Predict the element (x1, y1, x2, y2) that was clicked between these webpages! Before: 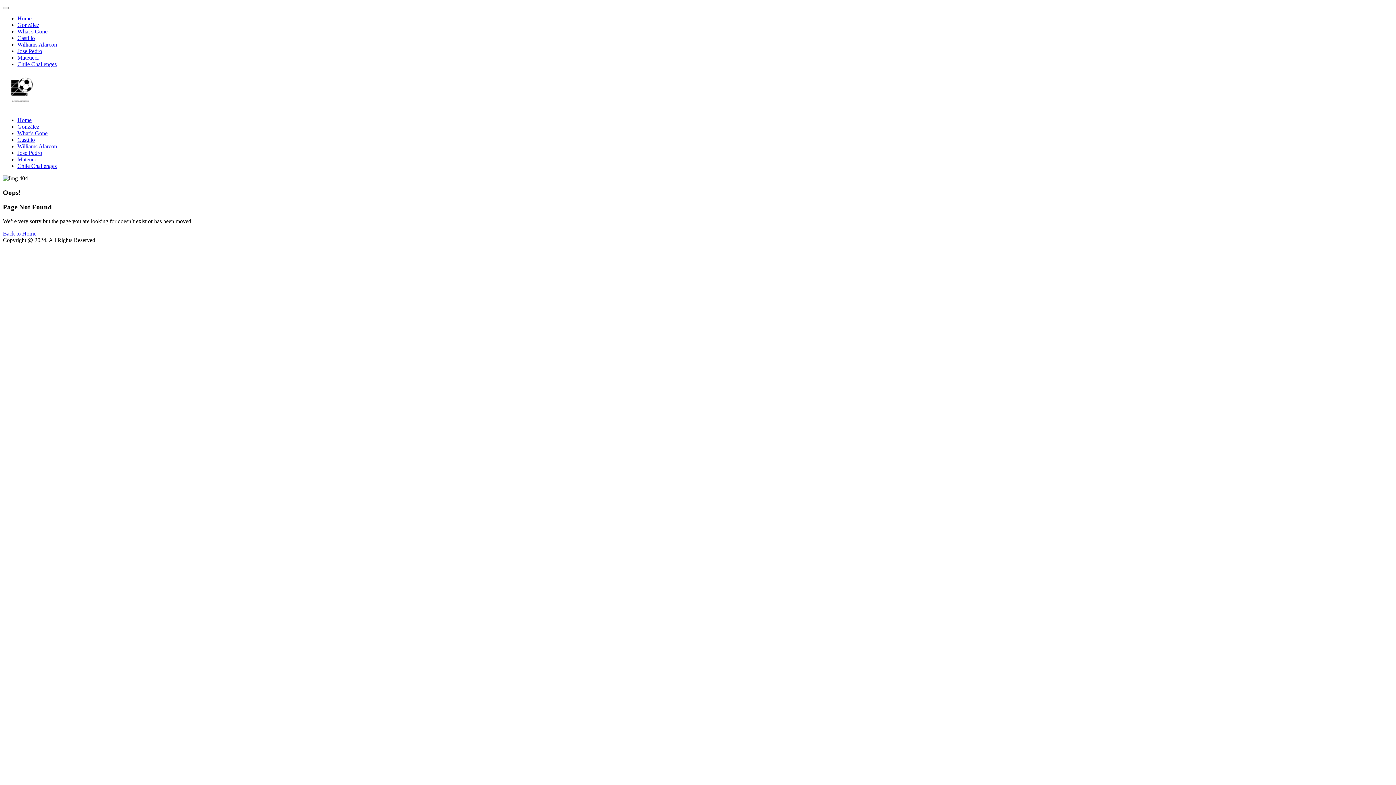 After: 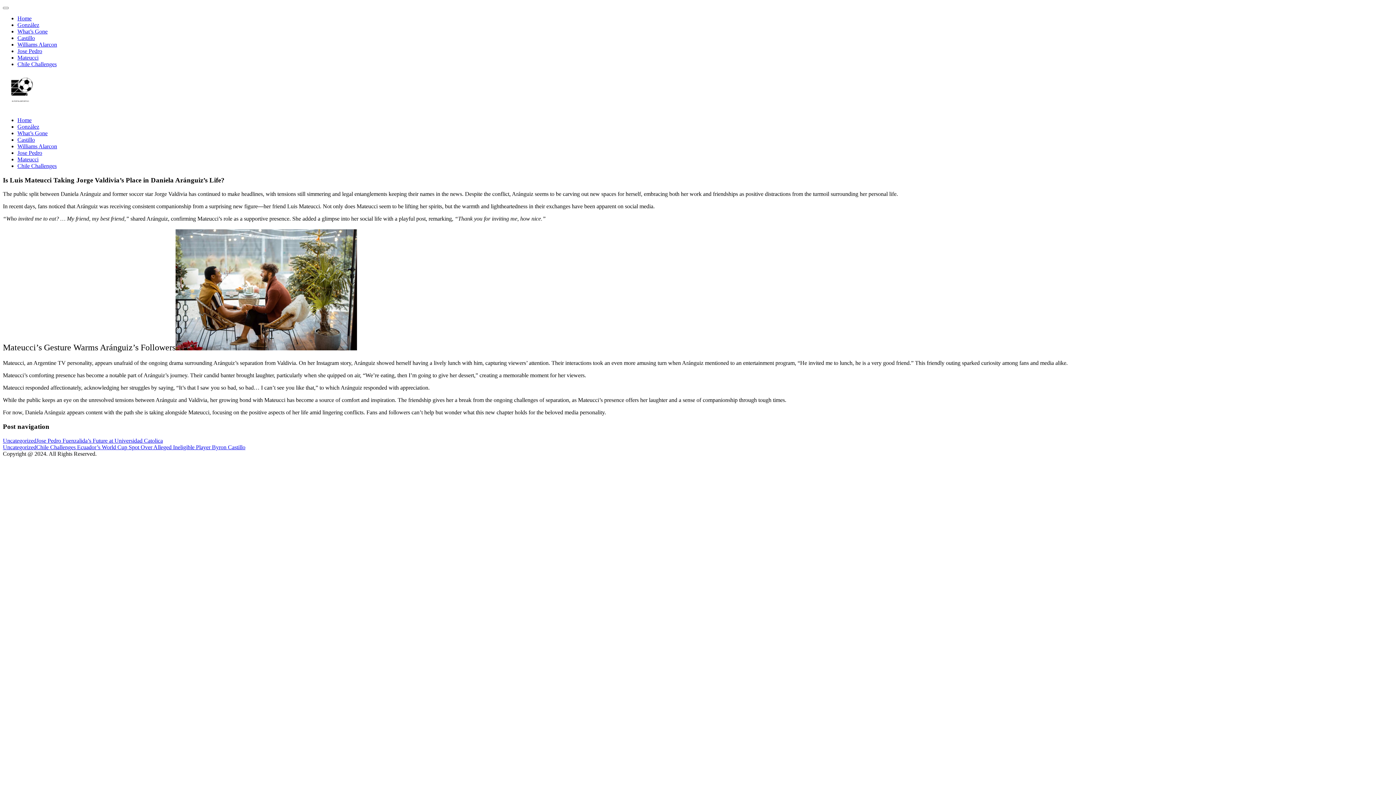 Action: label: Mateucci bbox: (17, 156, 38, 162)